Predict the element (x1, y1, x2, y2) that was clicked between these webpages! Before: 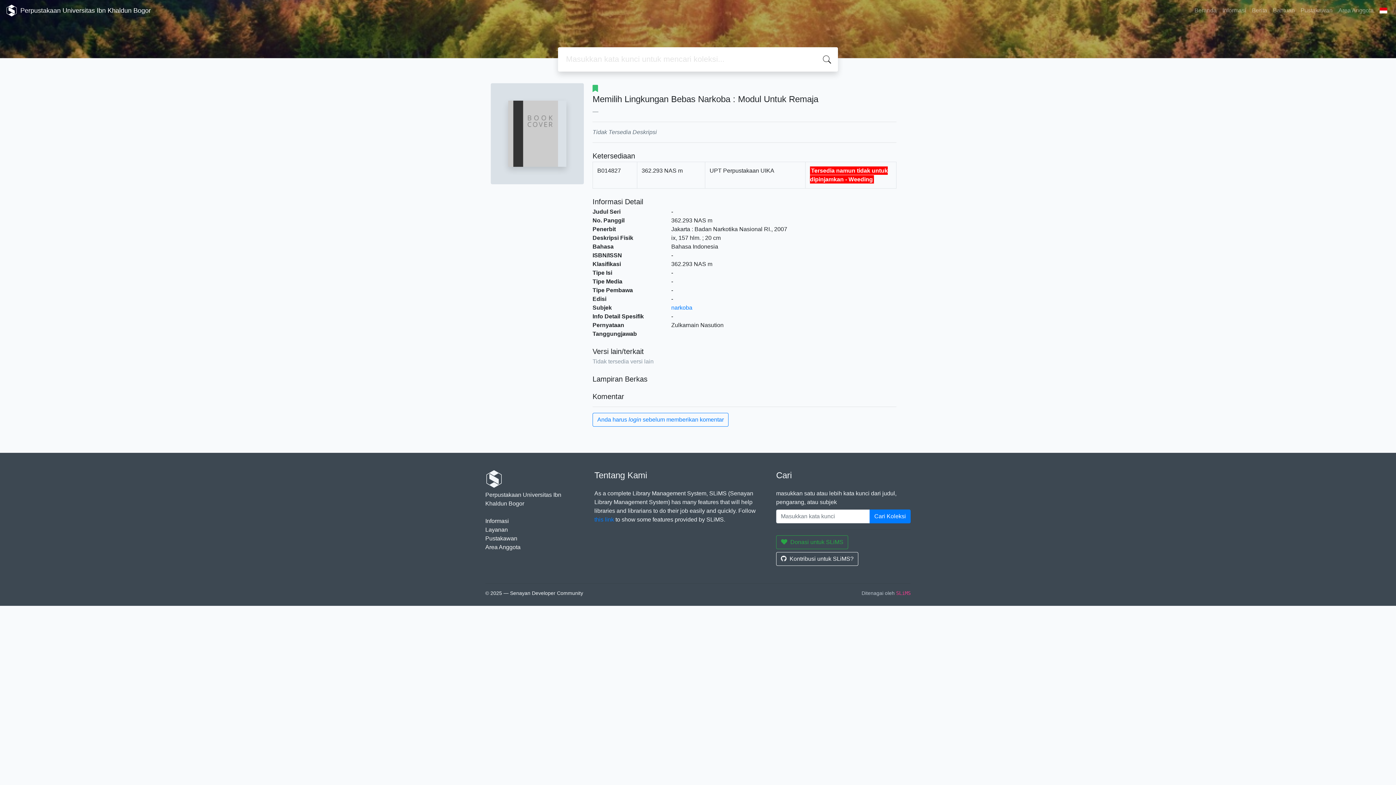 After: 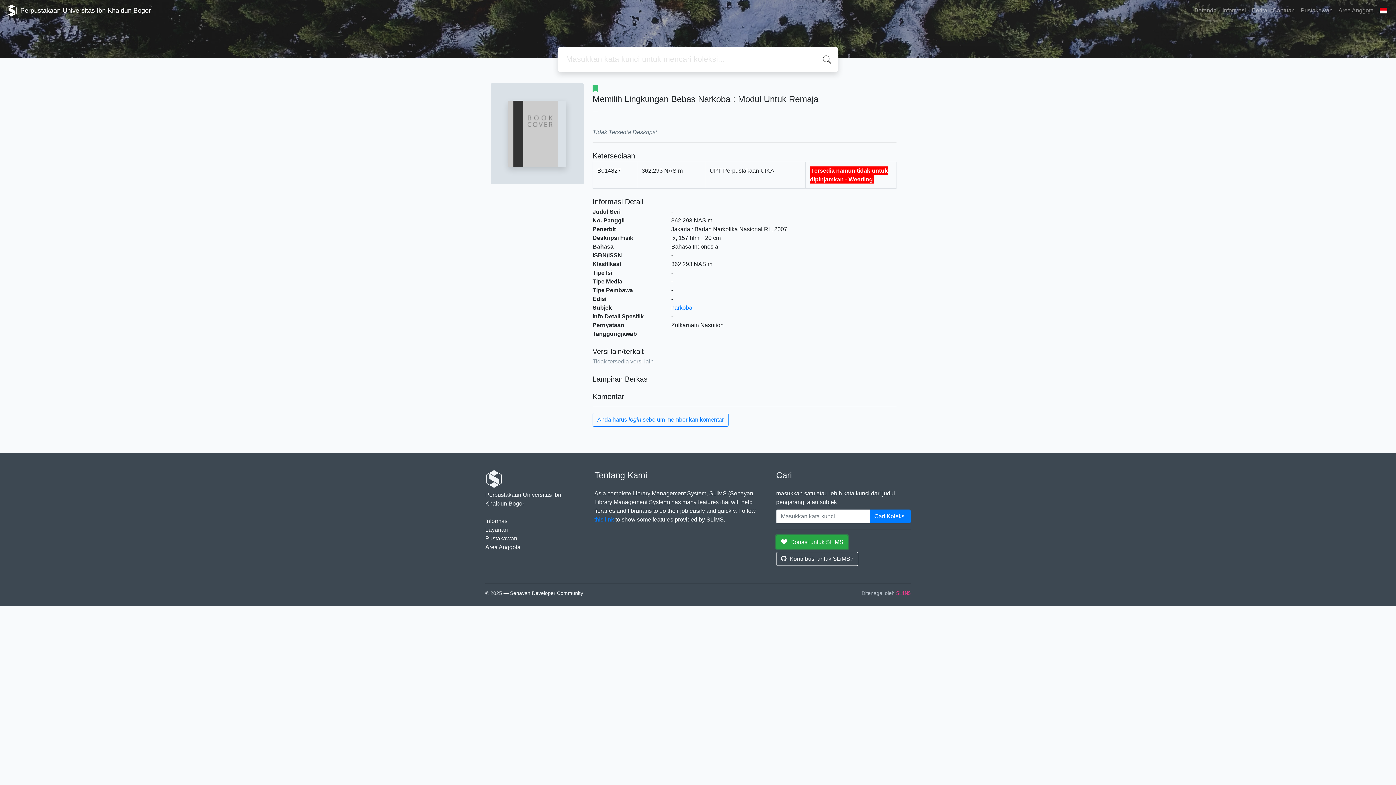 Action: bbox: (776, 535, 848, 549) label: Donasi untuk SLiMS